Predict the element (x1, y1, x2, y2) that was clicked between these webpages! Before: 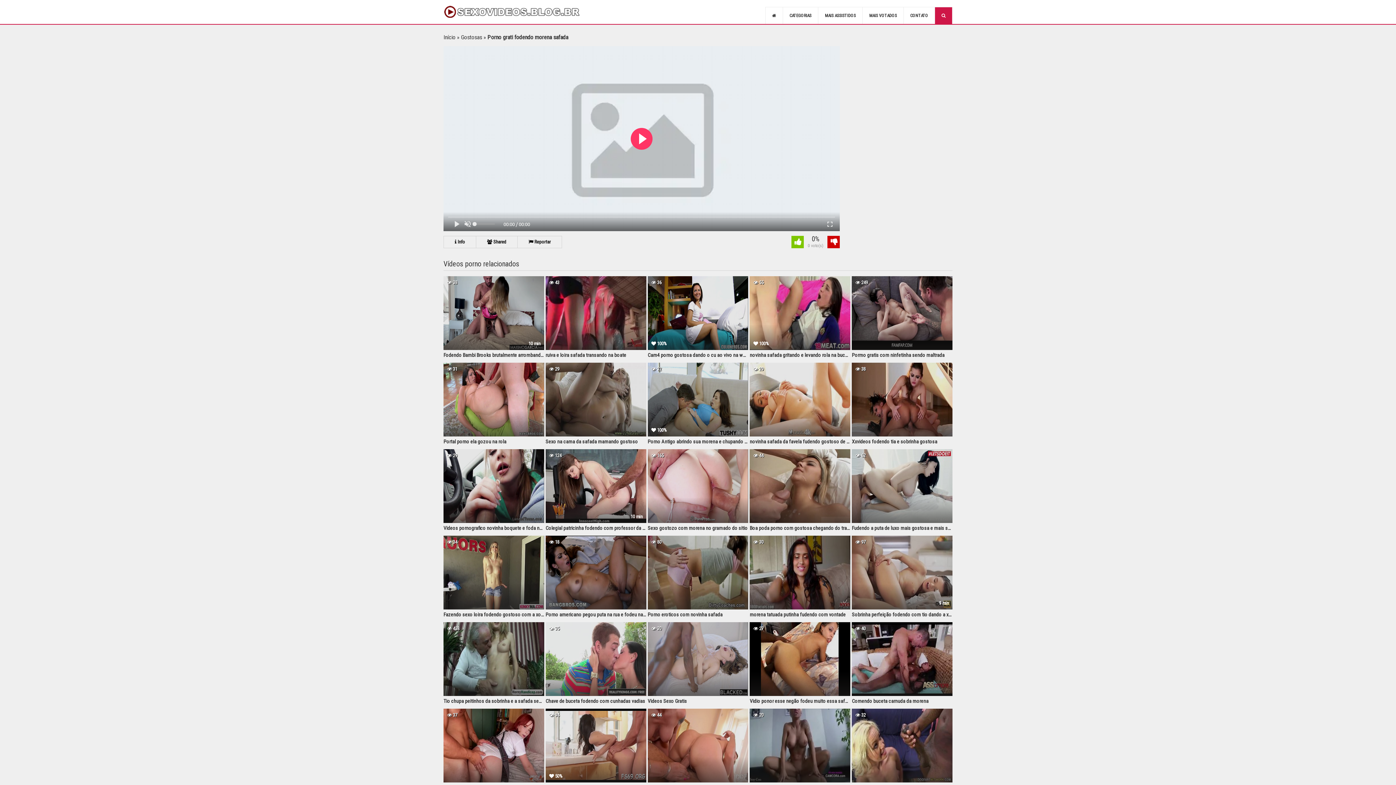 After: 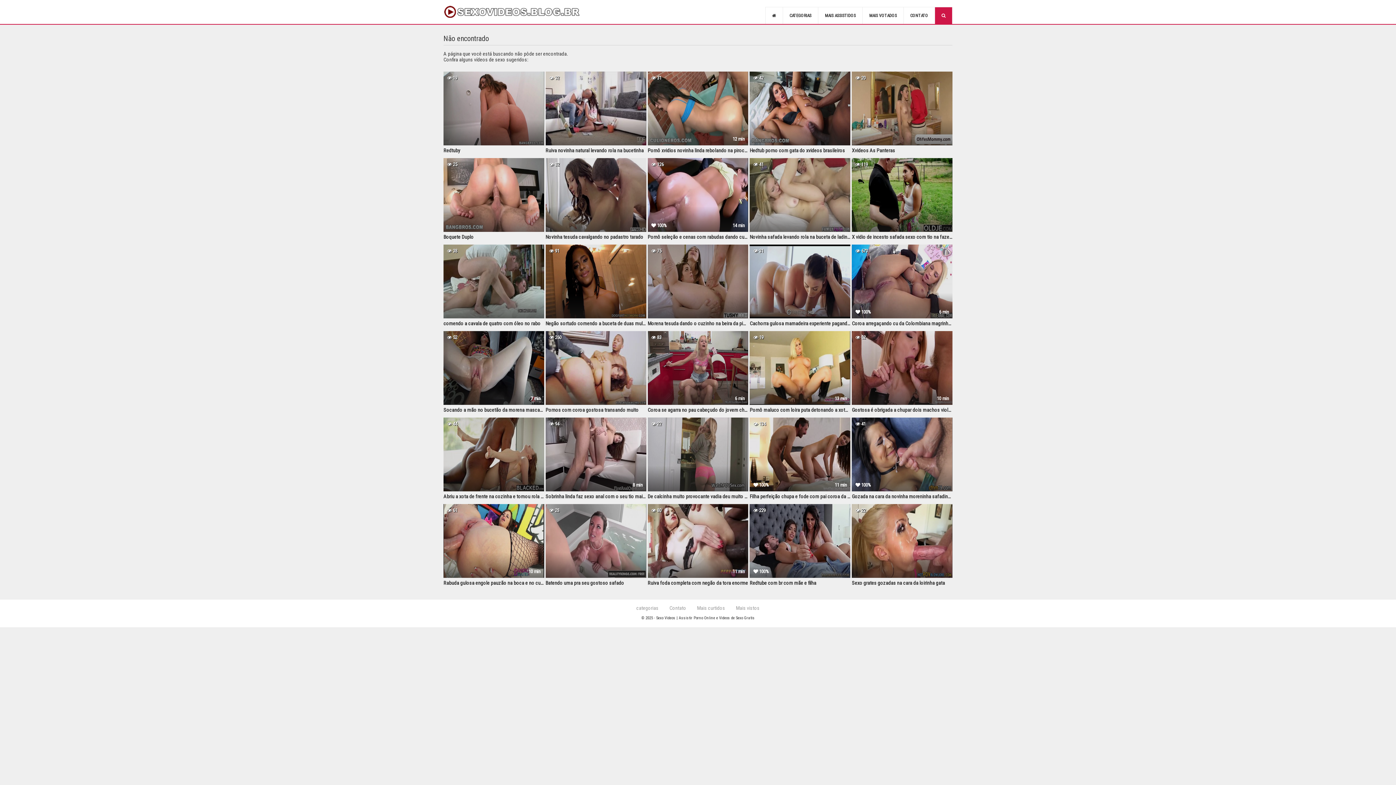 Action: bbox: (862, 7, 903, 24) label: MAIS VOTADOS